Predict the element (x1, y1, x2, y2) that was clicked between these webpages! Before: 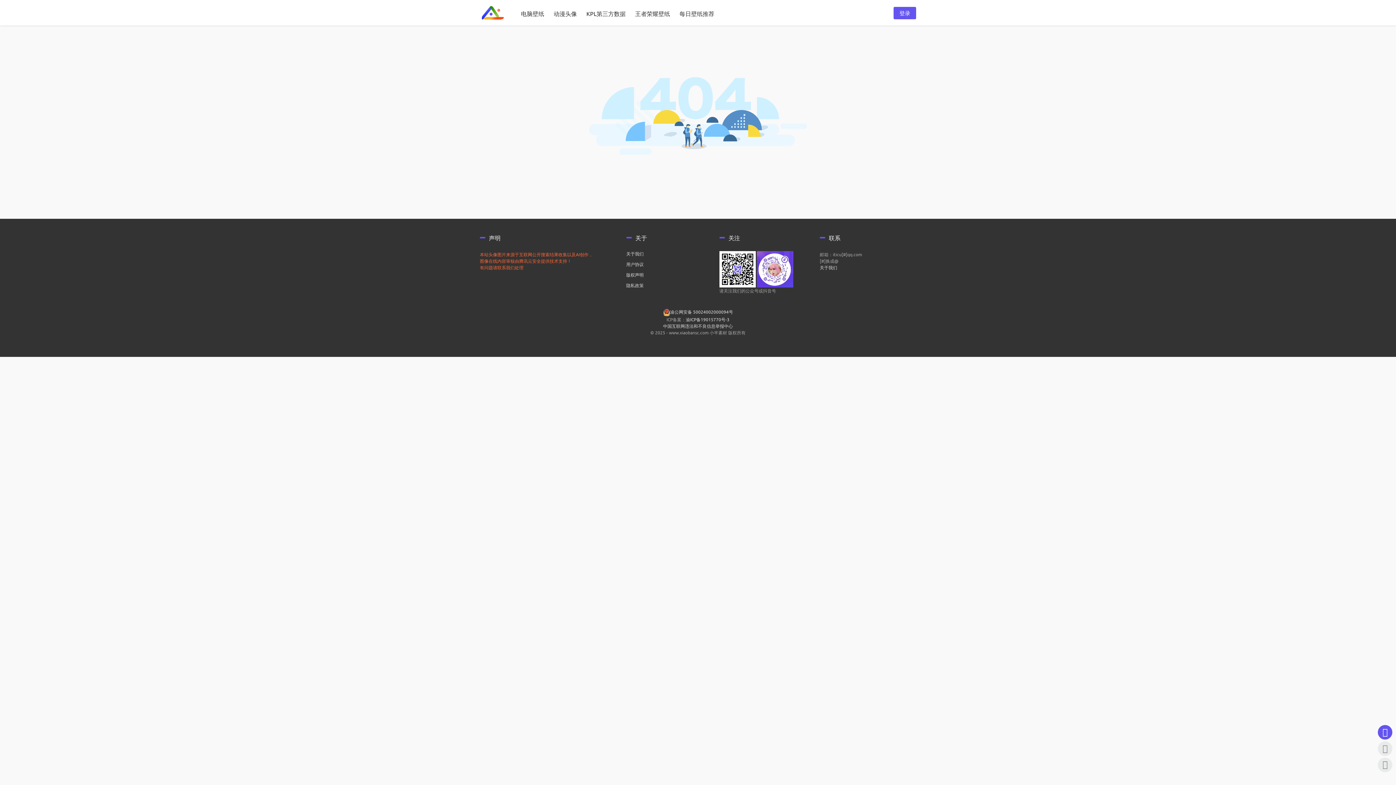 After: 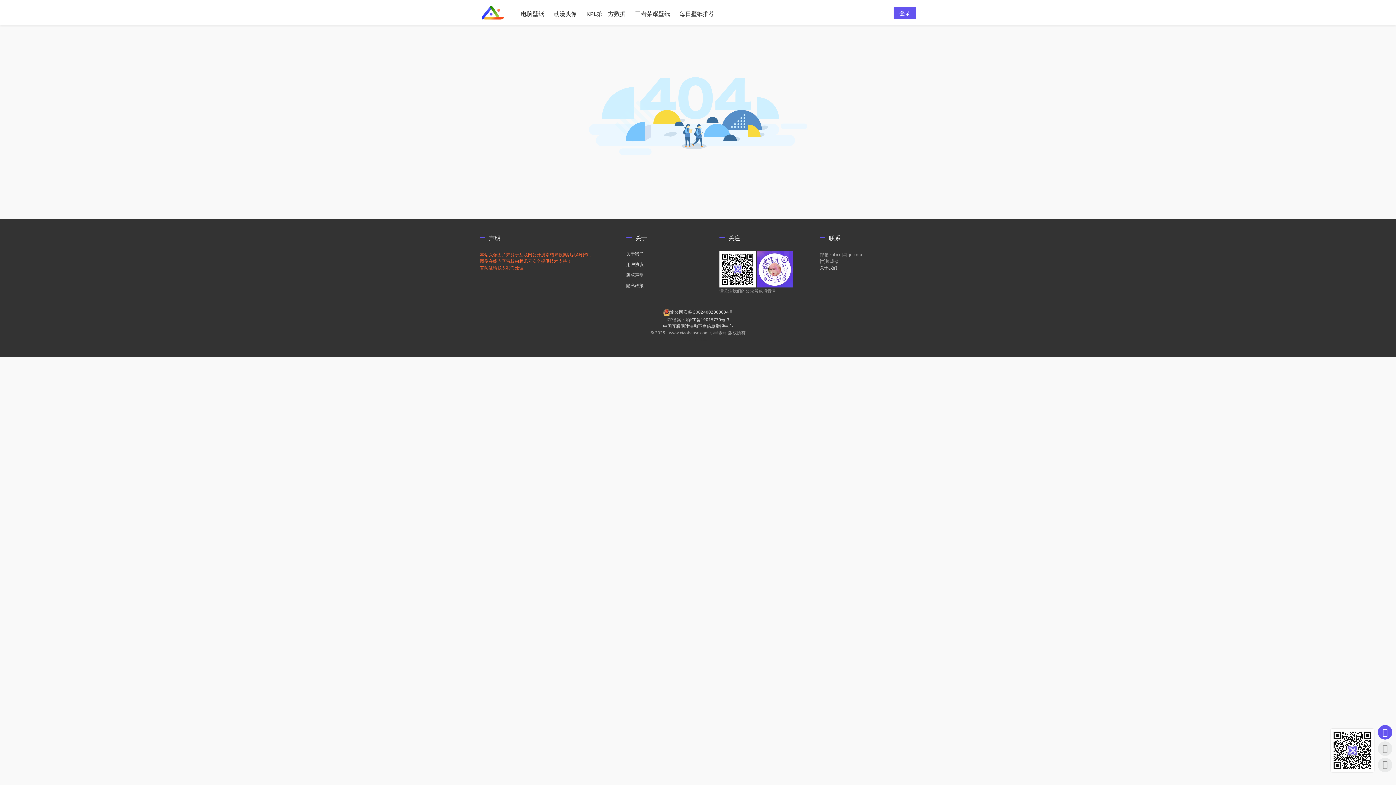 Action: bbox: (1378, 741, 1392, 756)